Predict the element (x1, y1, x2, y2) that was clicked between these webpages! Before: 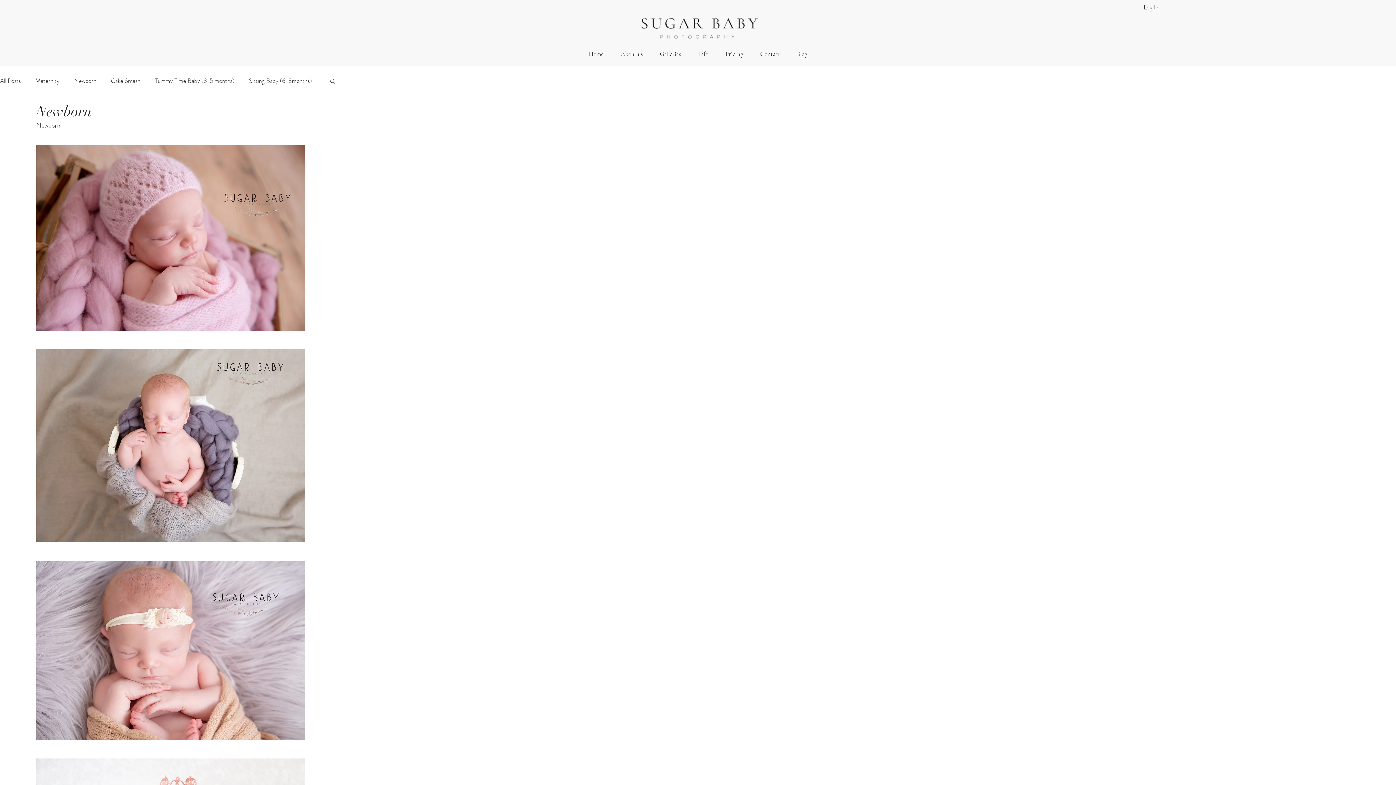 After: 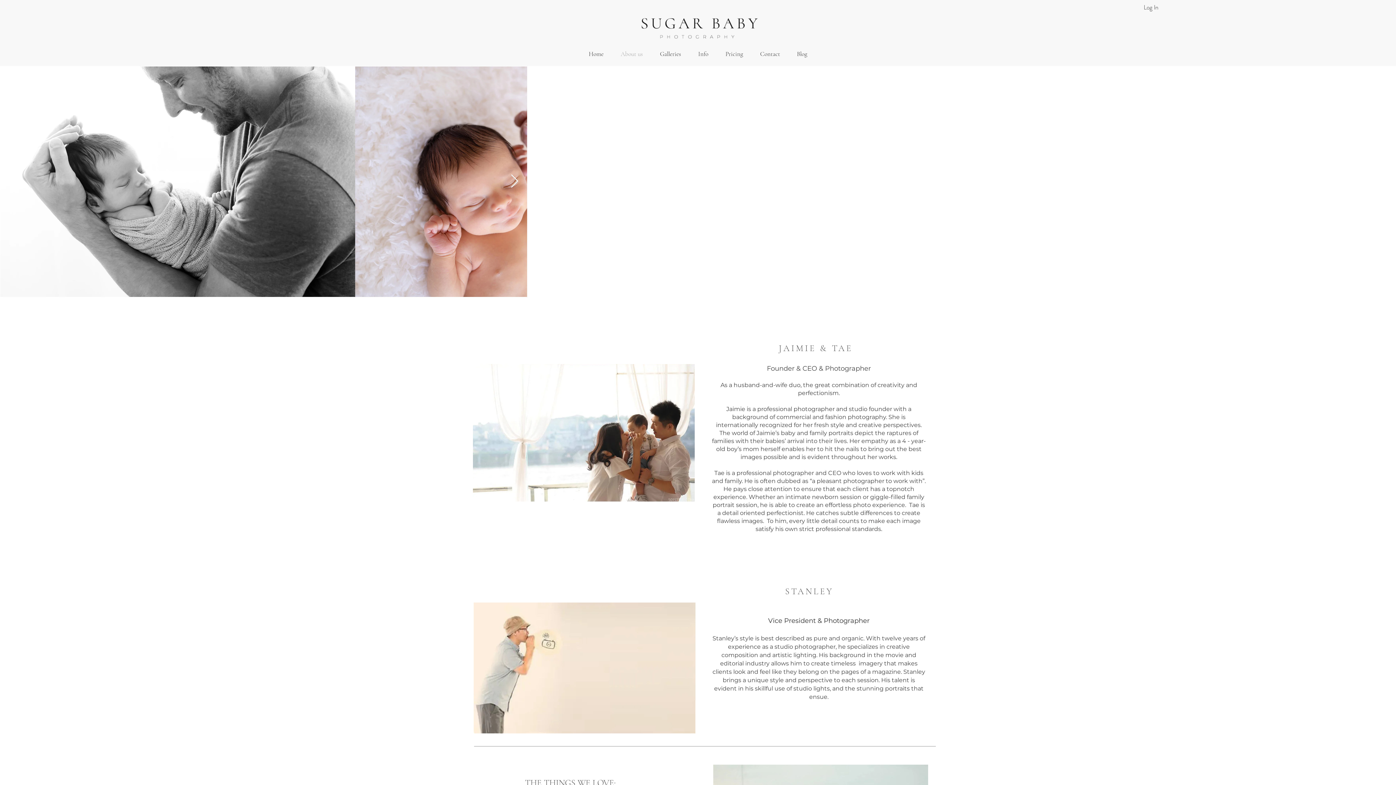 Action: bbox: (612, 46, 651, 61) label: About us